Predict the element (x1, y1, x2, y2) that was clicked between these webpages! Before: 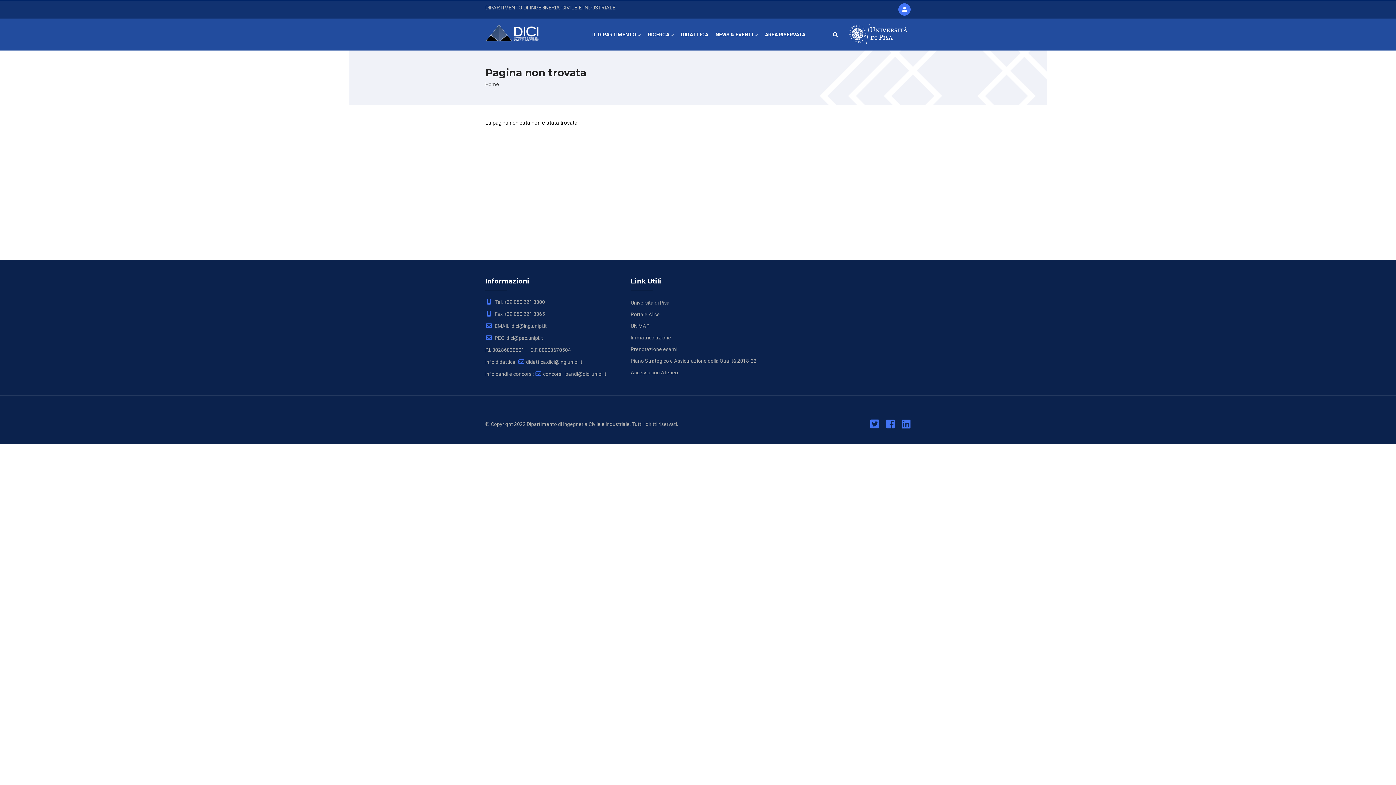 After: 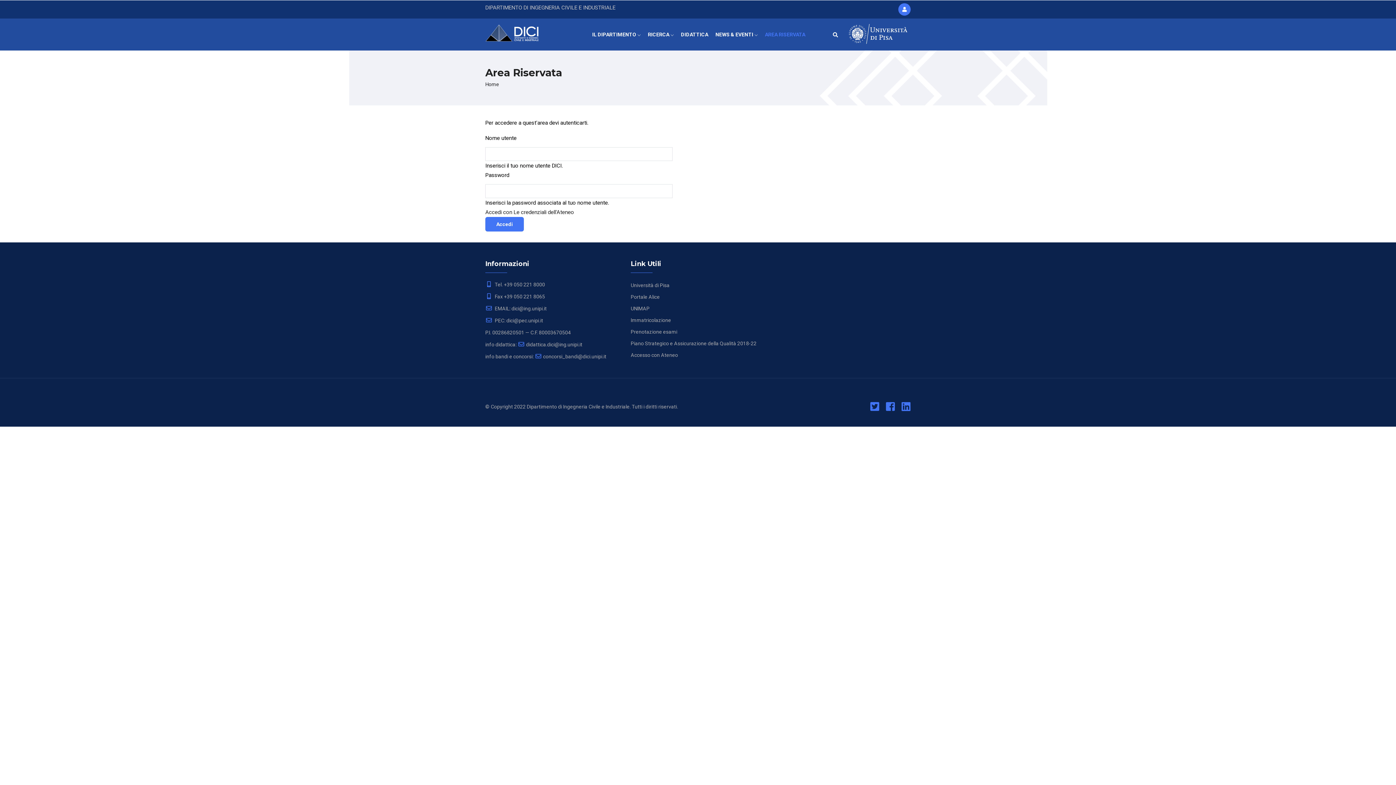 Action: label: AREA RISERVATA bbox: (761, 18, 809, 50)